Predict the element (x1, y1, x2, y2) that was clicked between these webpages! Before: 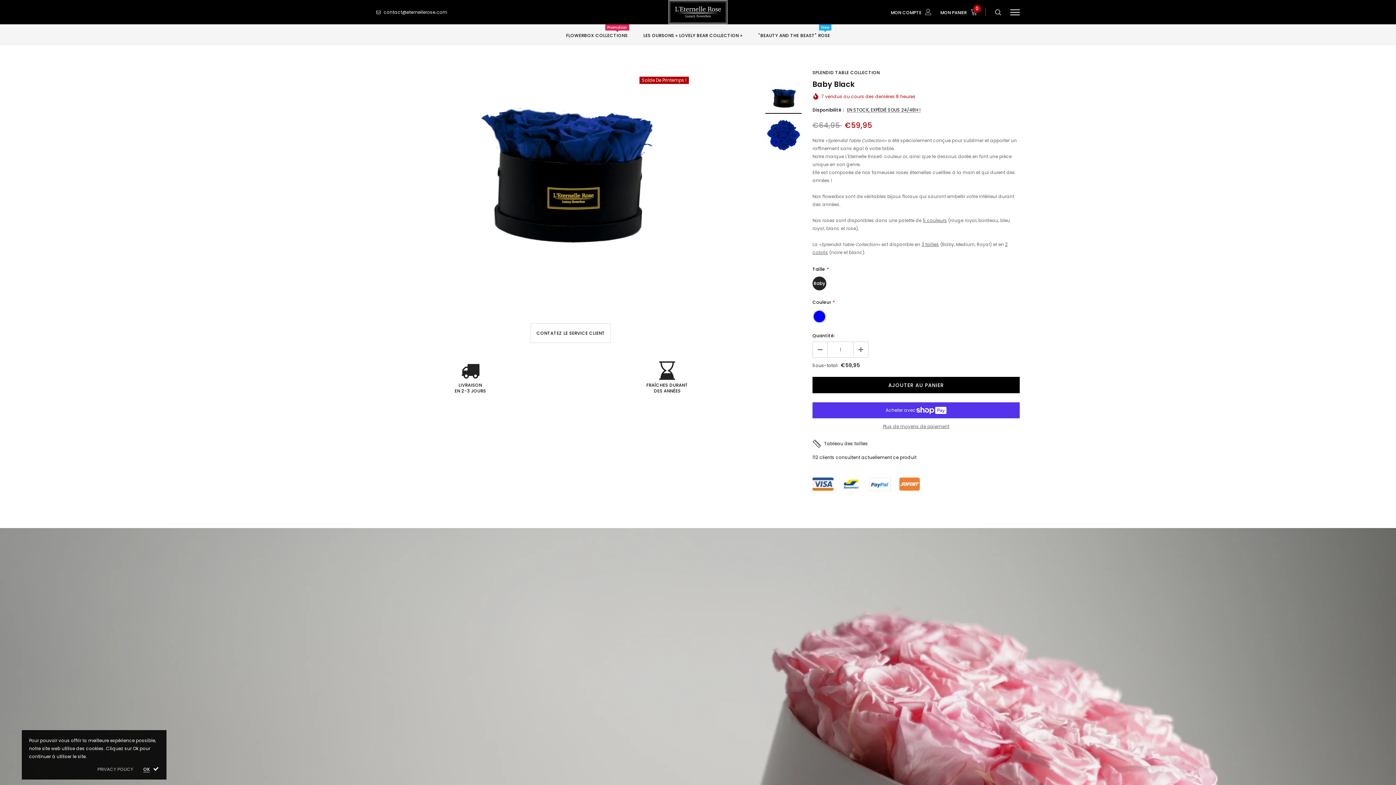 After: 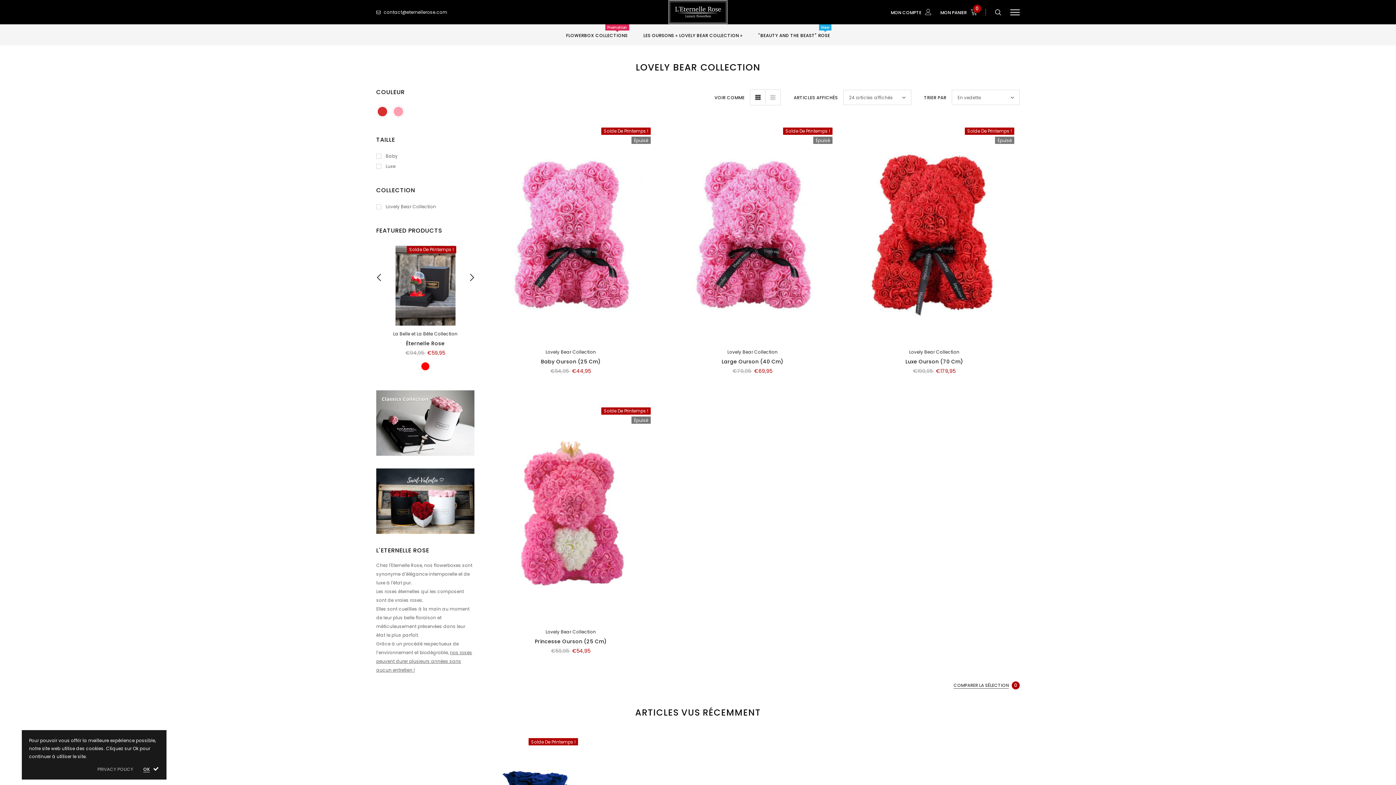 Action: label: LES OURSONS « LOVELY BEAR COLLECTION » bbox: (643, 31, 742, 45)